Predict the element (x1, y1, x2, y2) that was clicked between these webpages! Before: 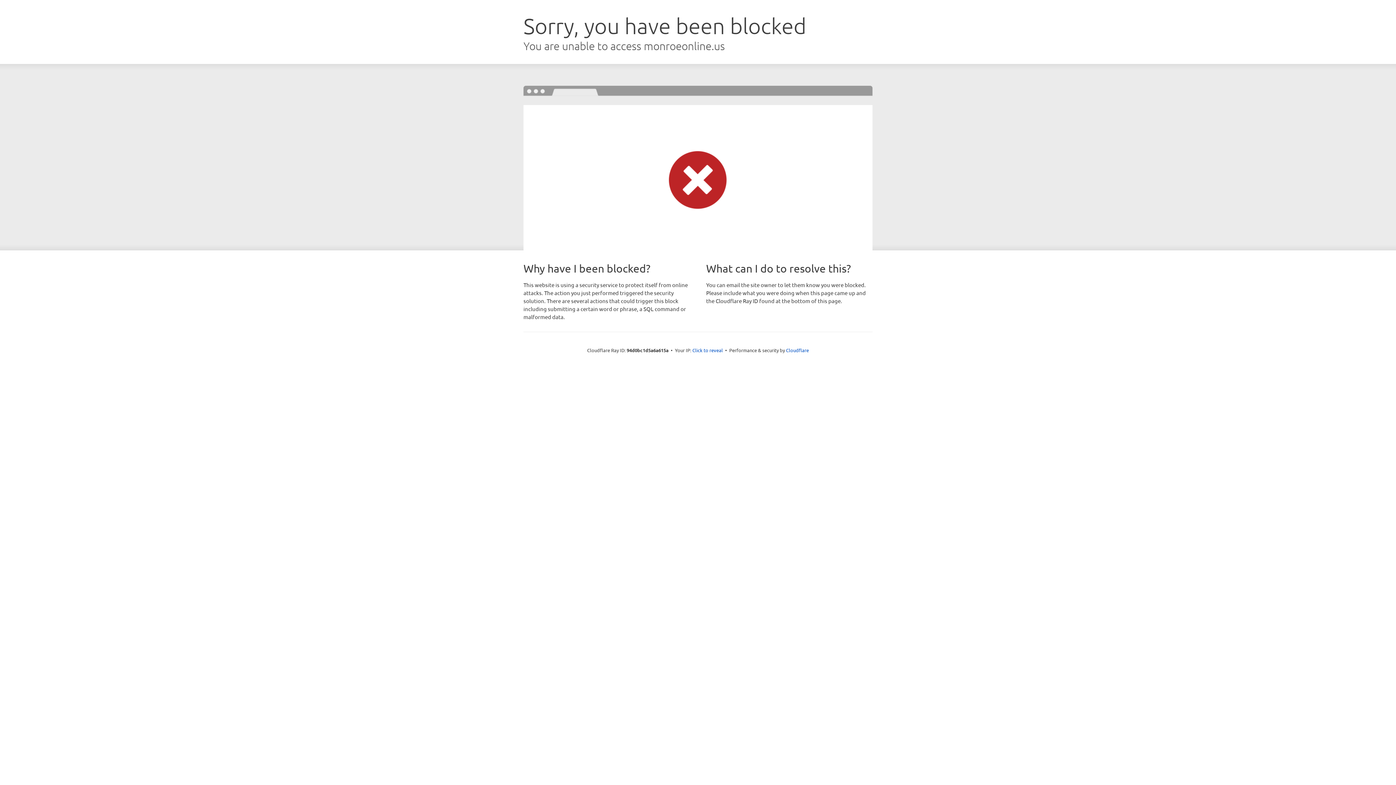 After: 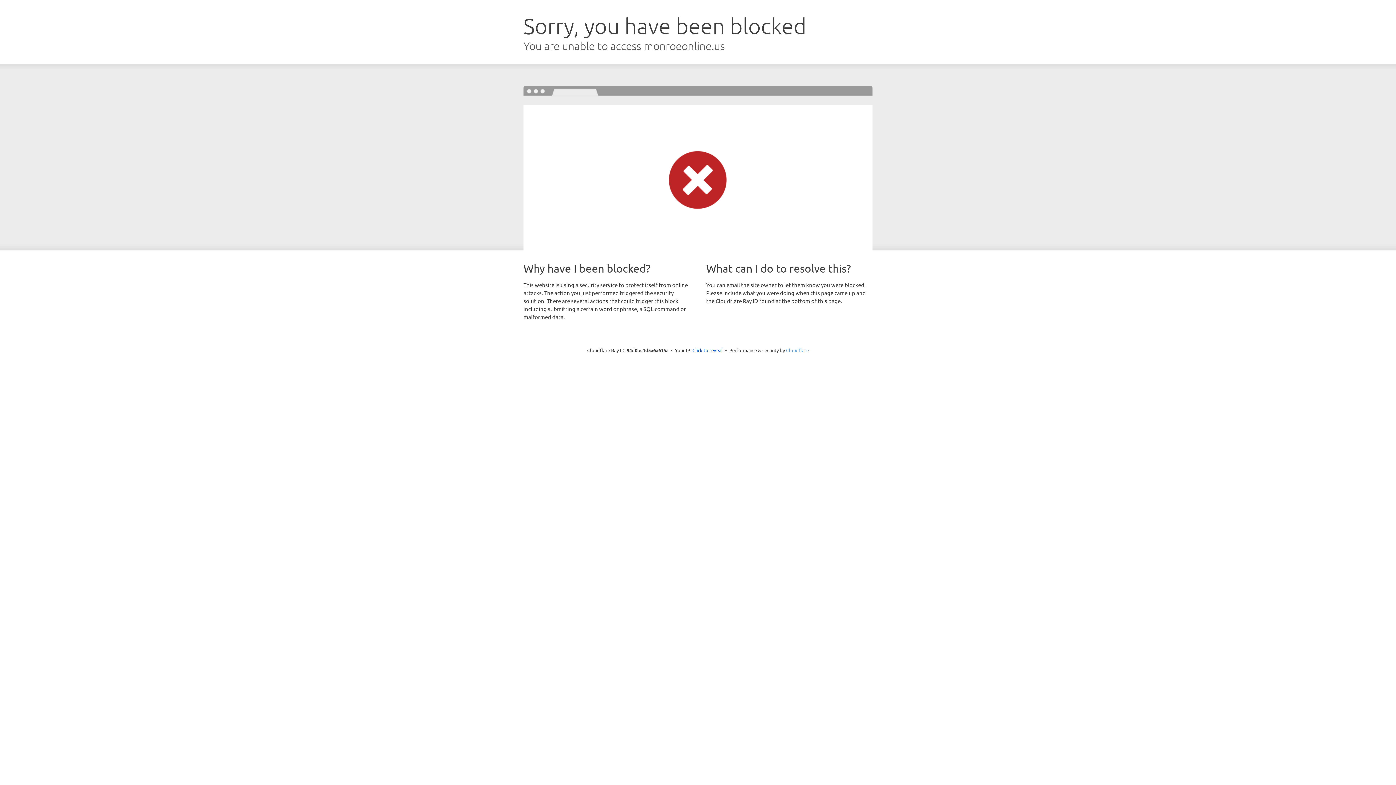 Action: bbox: (786, 347, 809, 353) label: Cloudflare